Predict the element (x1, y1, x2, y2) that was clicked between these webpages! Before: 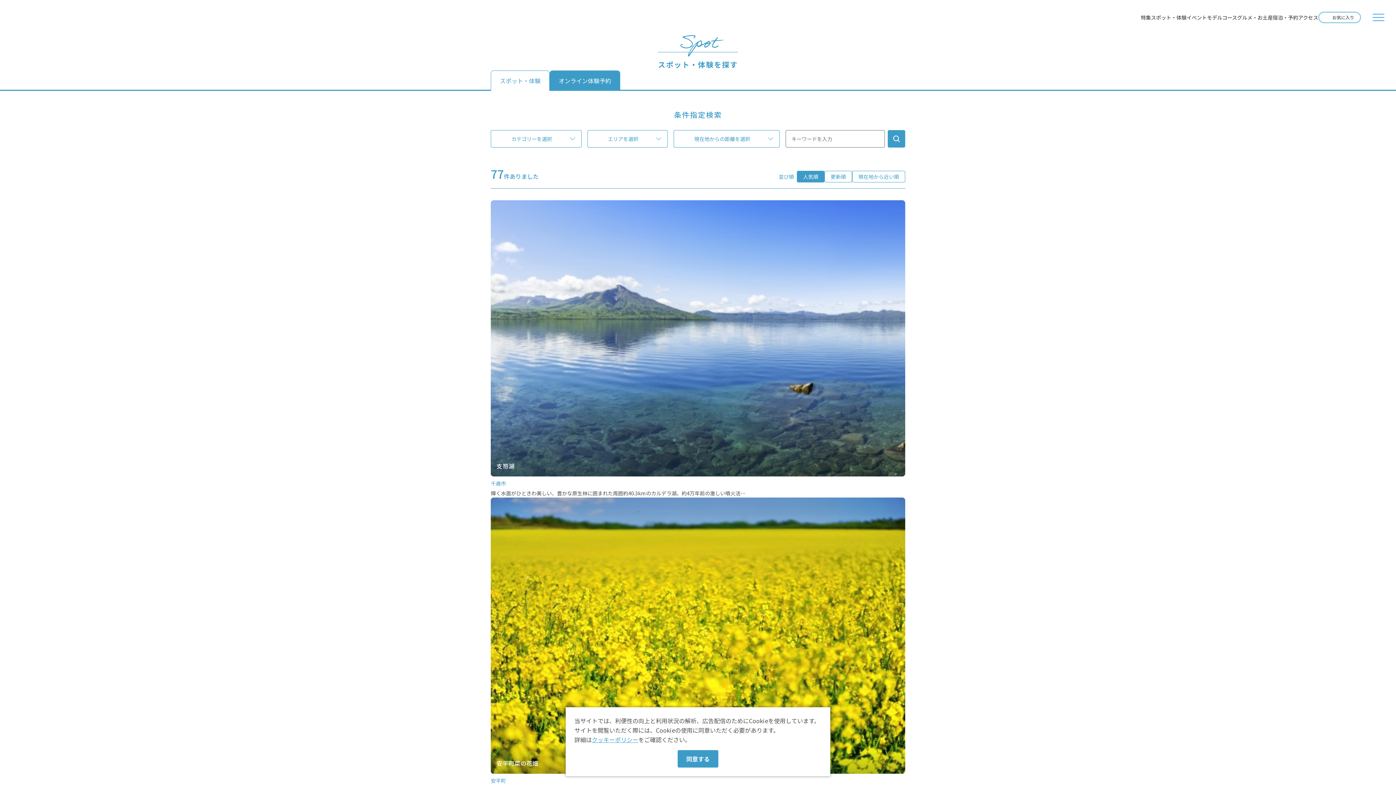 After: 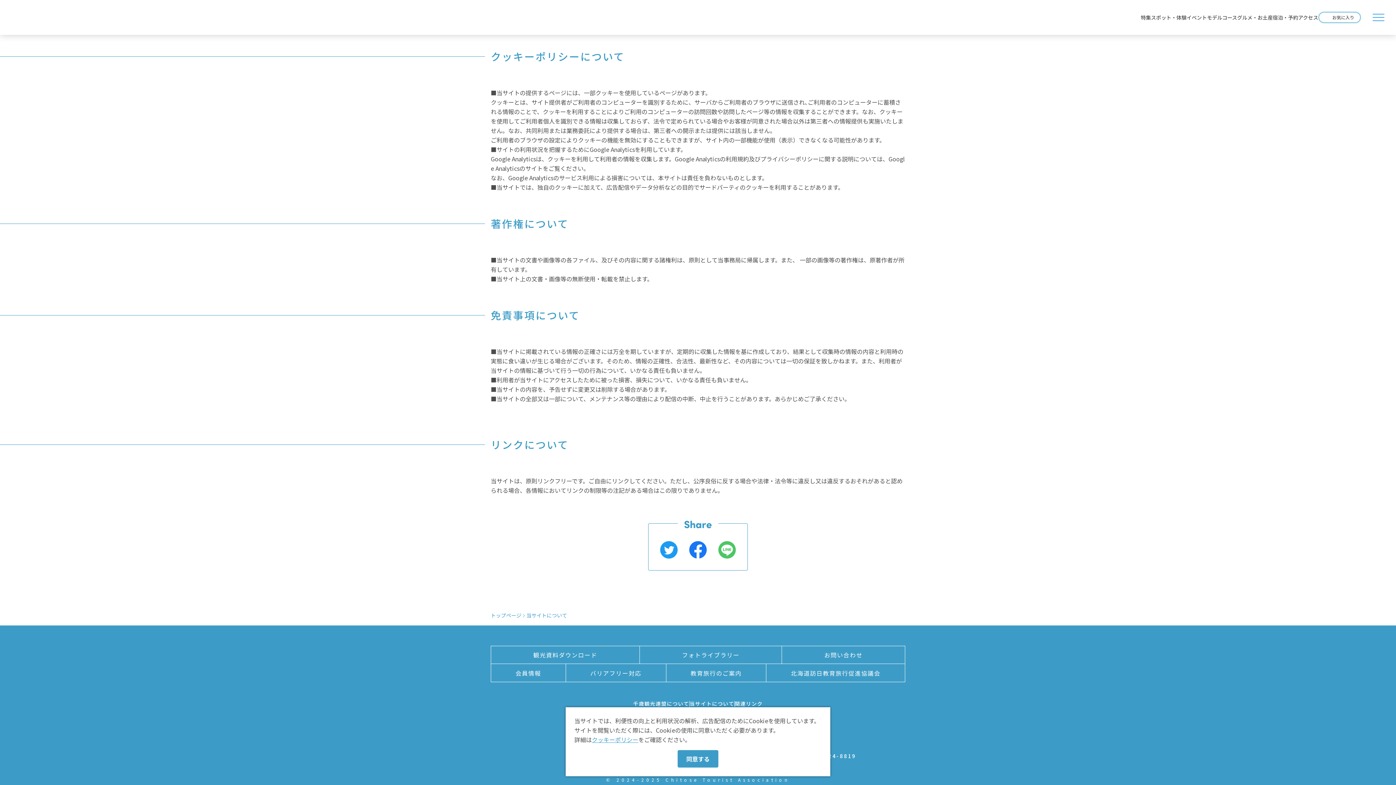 Action: label: クッキーポリシー bbox: (592, 735, 638, 744)